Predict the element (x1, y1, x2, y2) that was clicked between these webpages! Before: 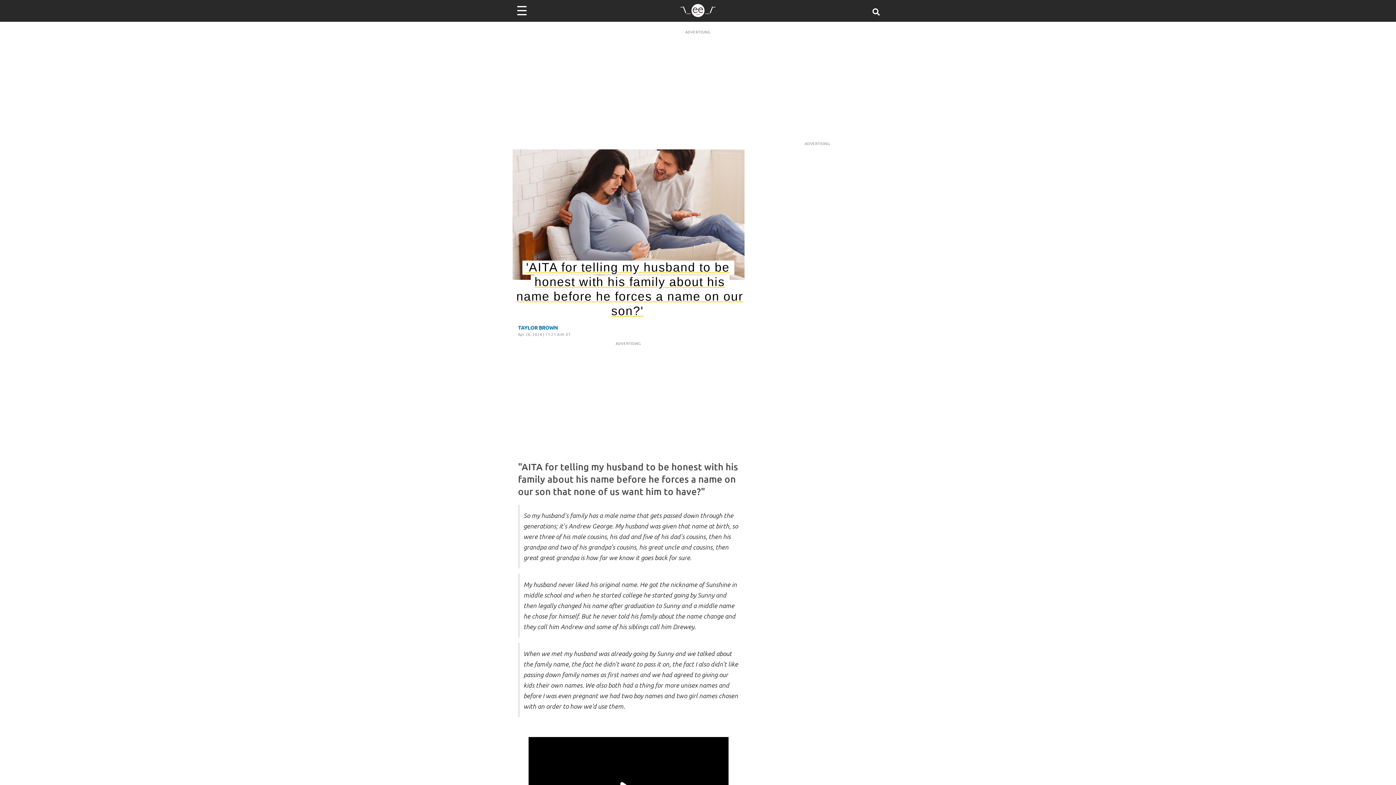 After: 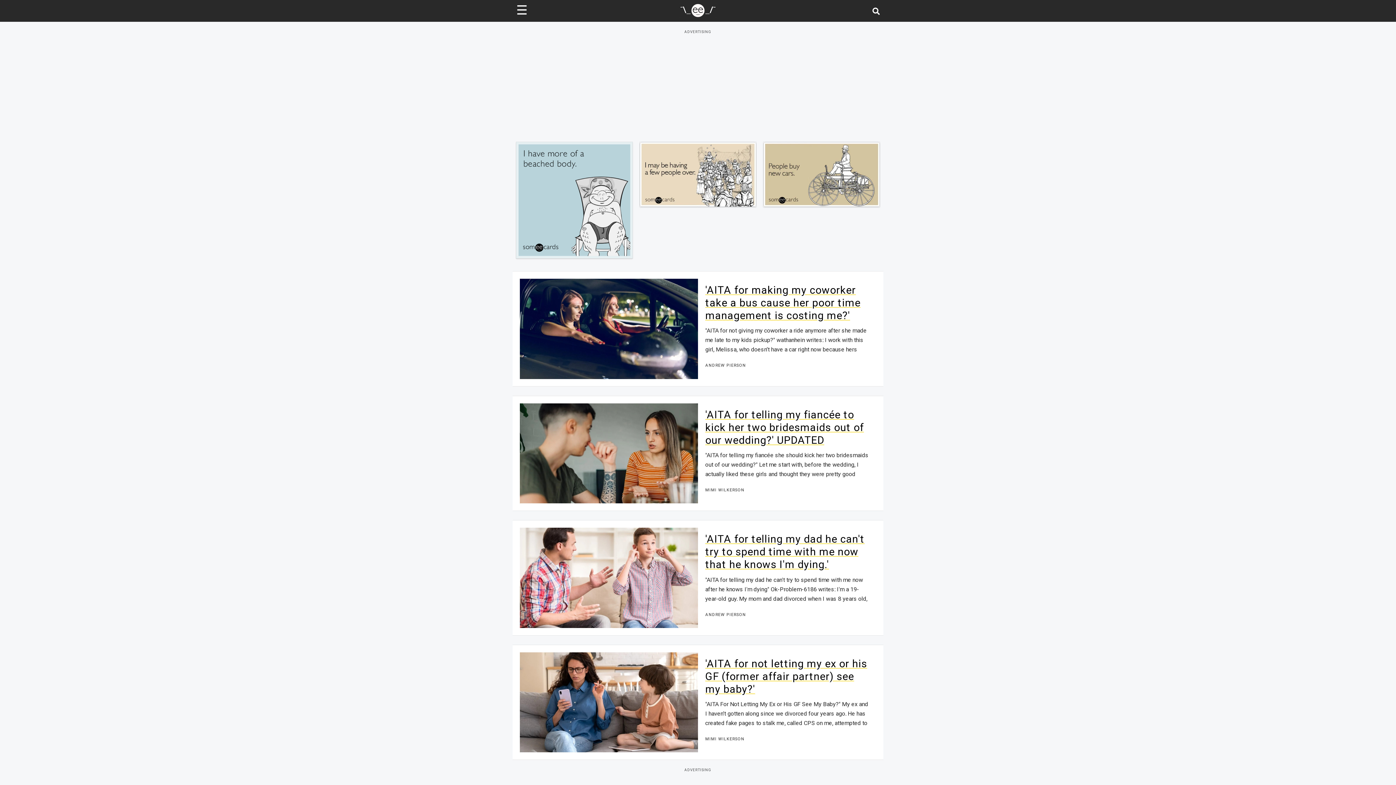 Action: bbox: (679, 10, 716, 18) label: Go to Home